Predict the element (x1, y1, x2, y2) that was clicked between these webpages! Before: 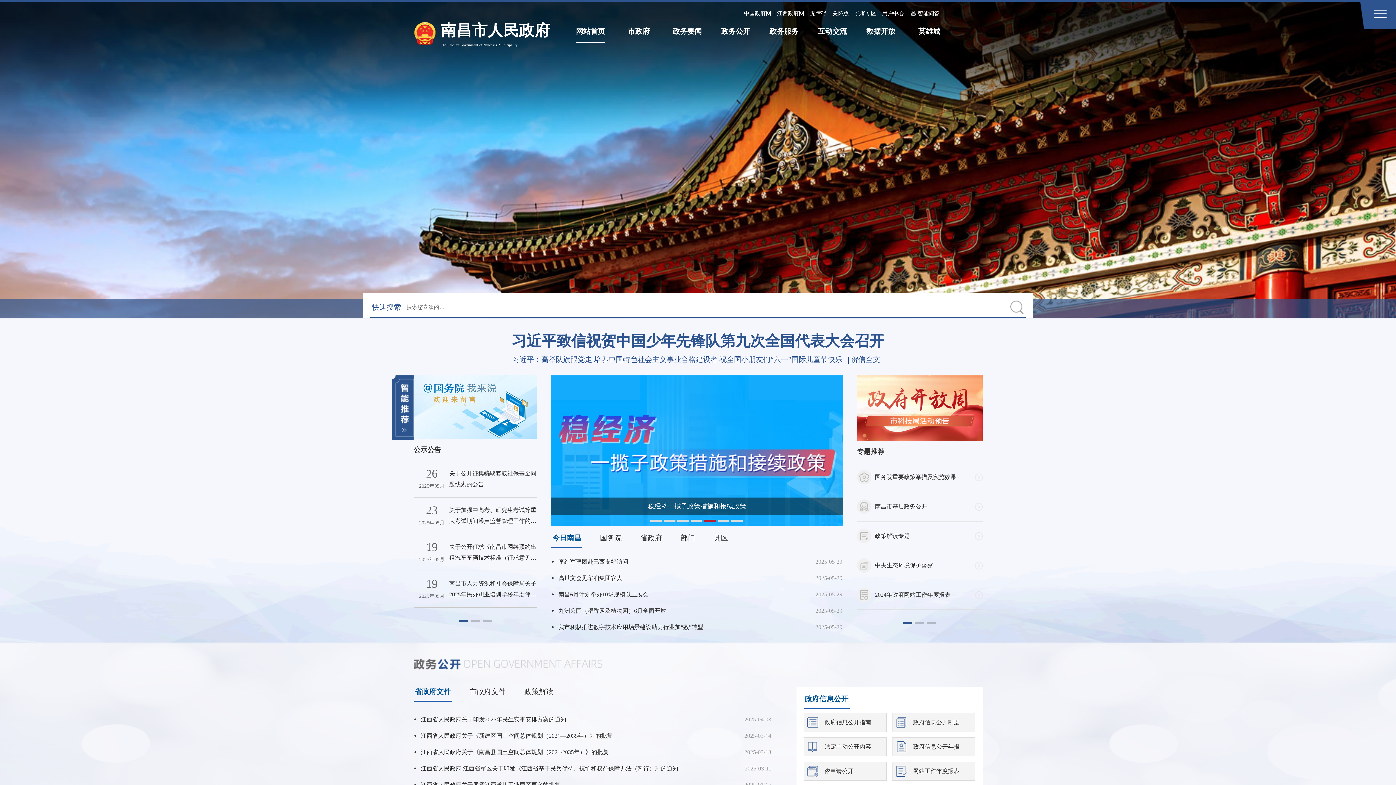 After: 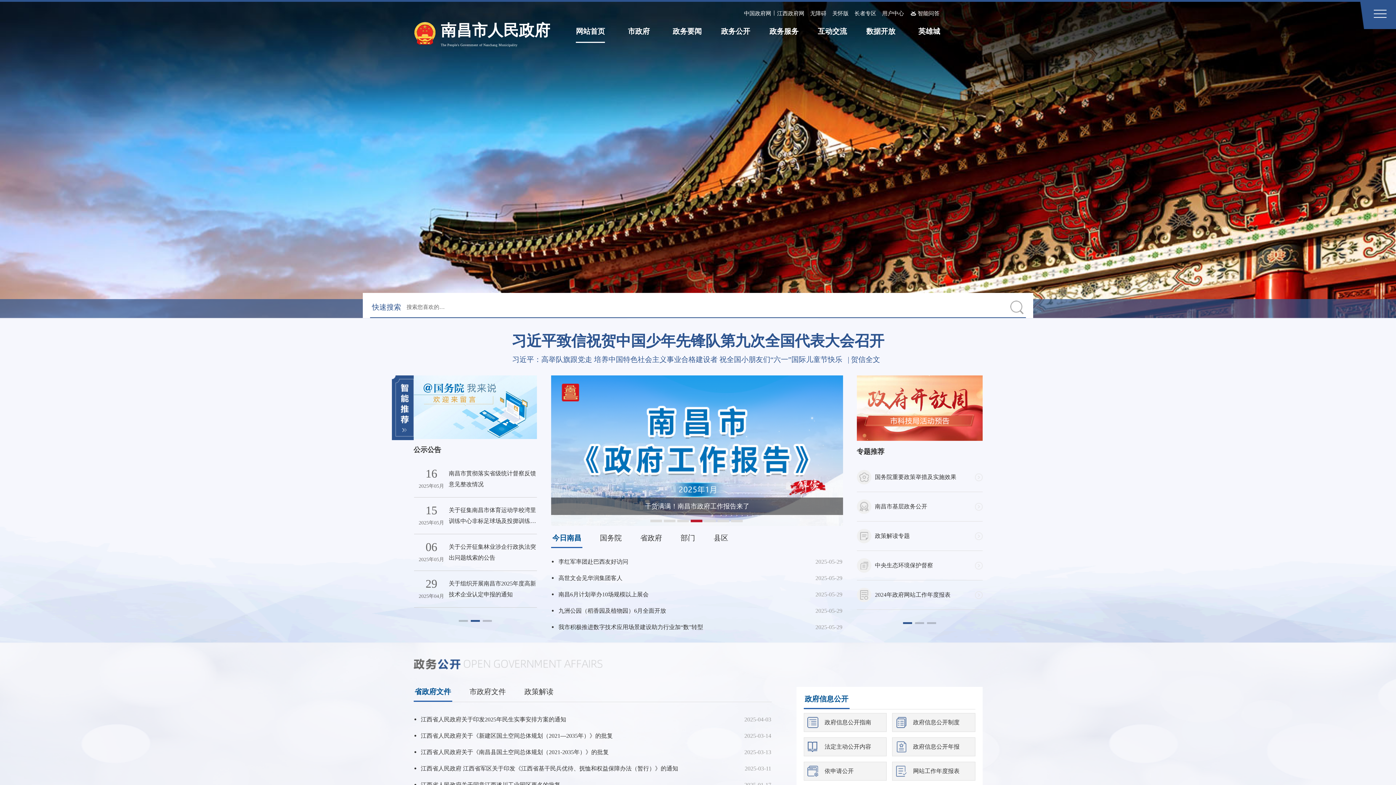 Action: bbox: (704, 520, 716, 522)